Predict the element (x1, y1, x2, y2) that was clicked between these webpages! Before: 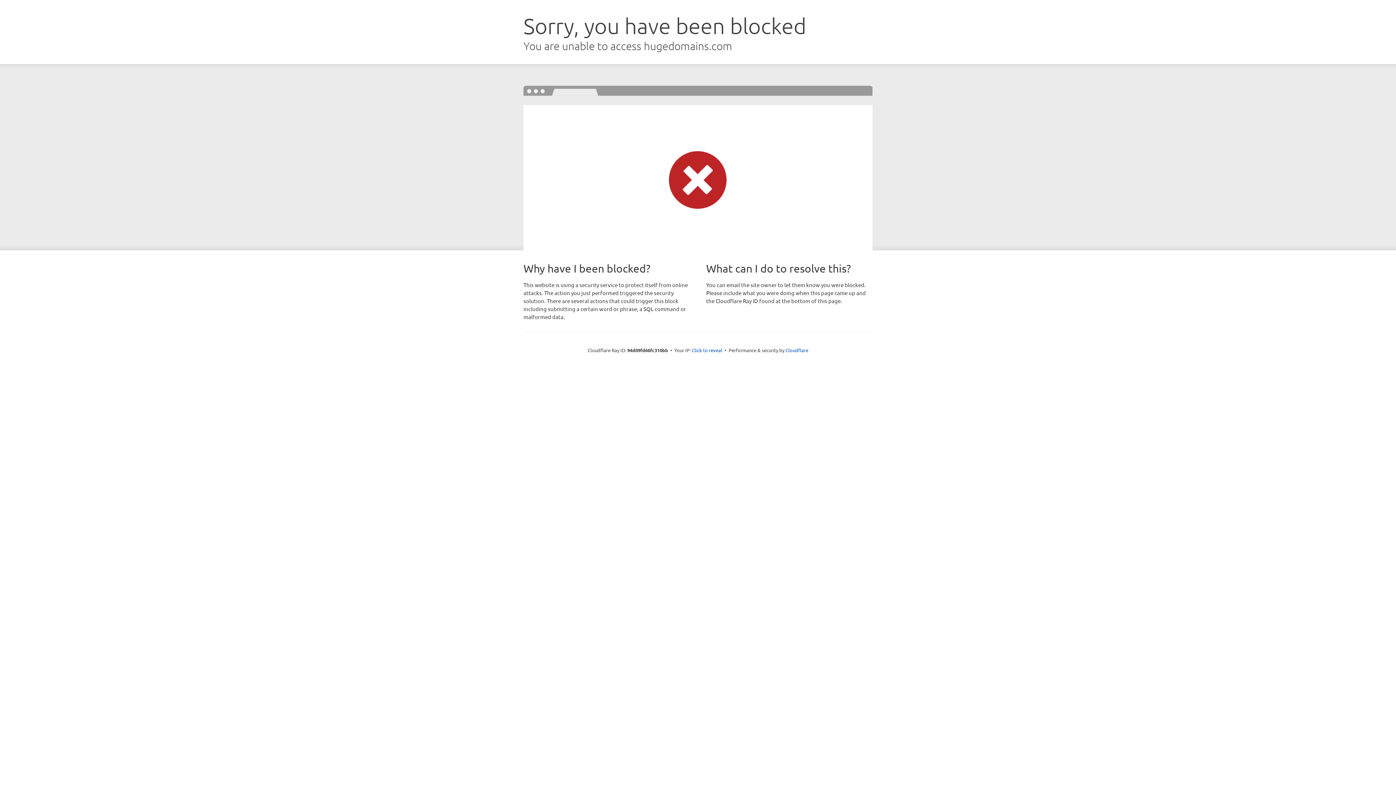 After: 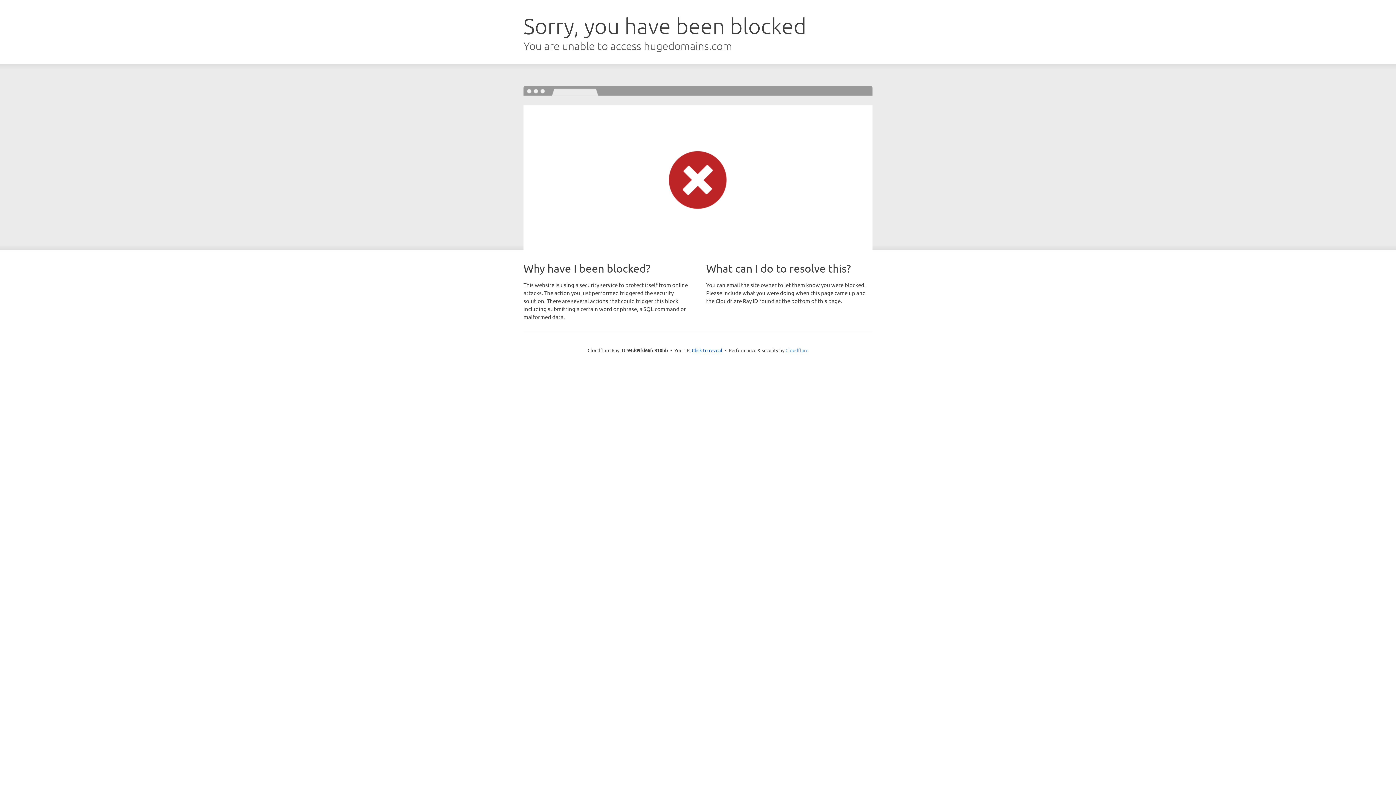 Action: label: Cloudflare bbox: (785, 347, 808, 353)